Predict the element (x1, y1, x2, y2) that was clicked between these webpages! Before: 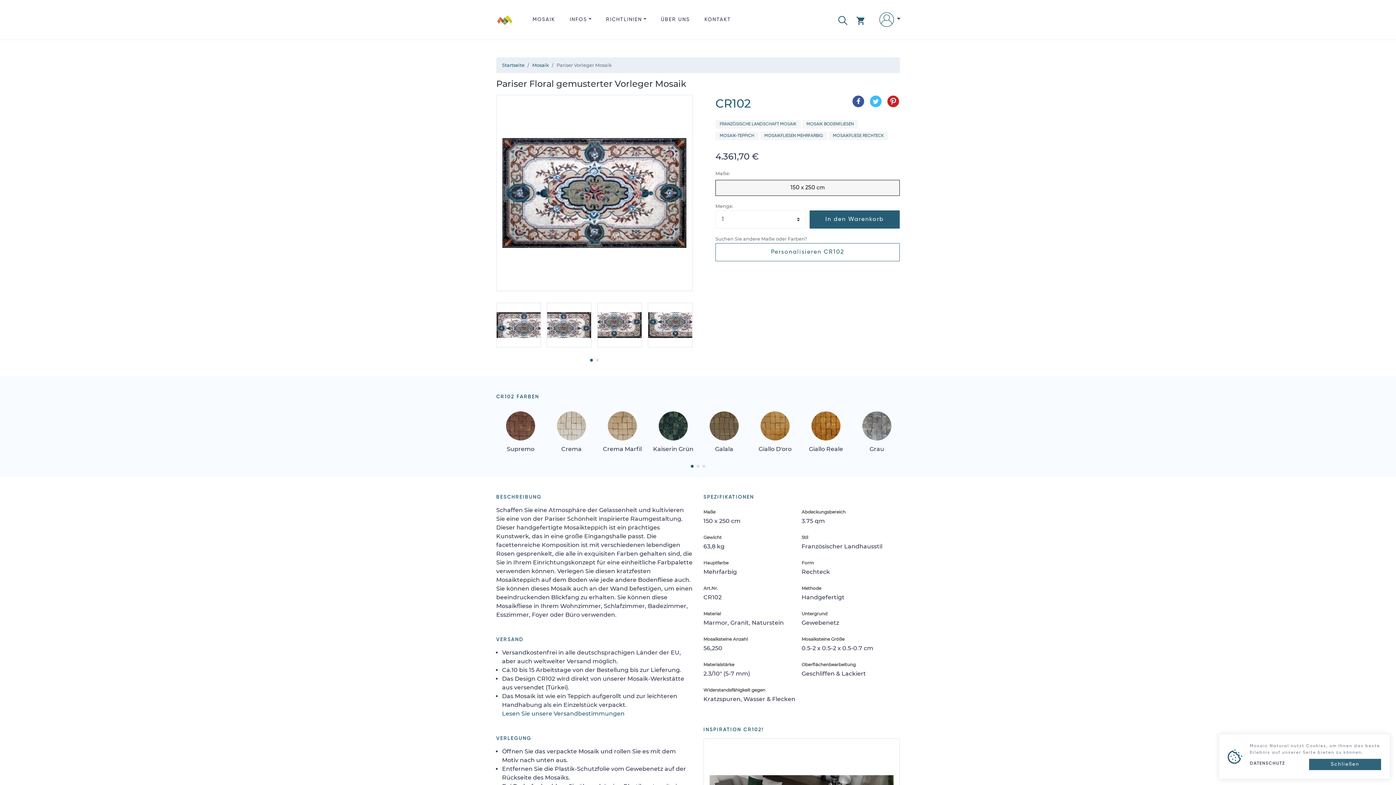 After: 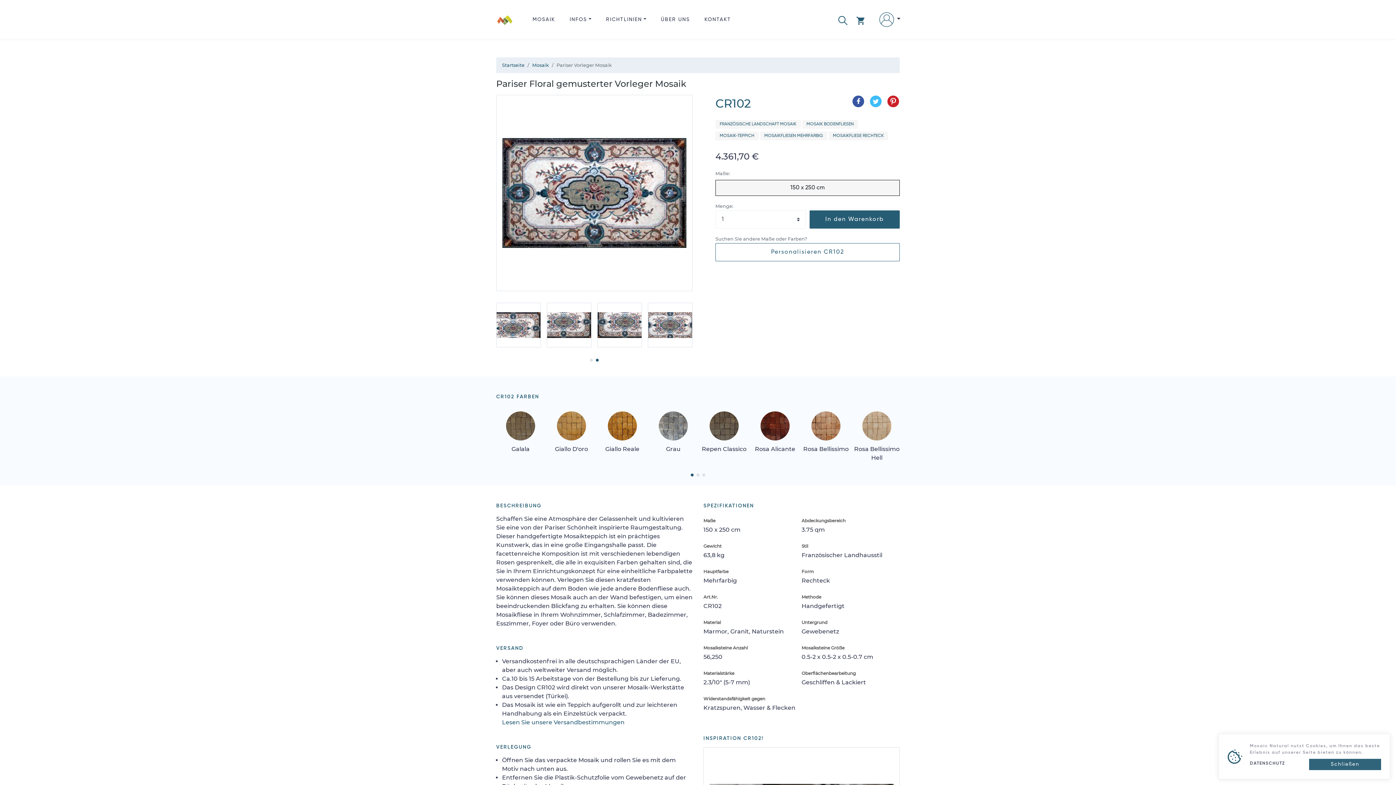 Action: bbox: (594, 358, 600, 361)